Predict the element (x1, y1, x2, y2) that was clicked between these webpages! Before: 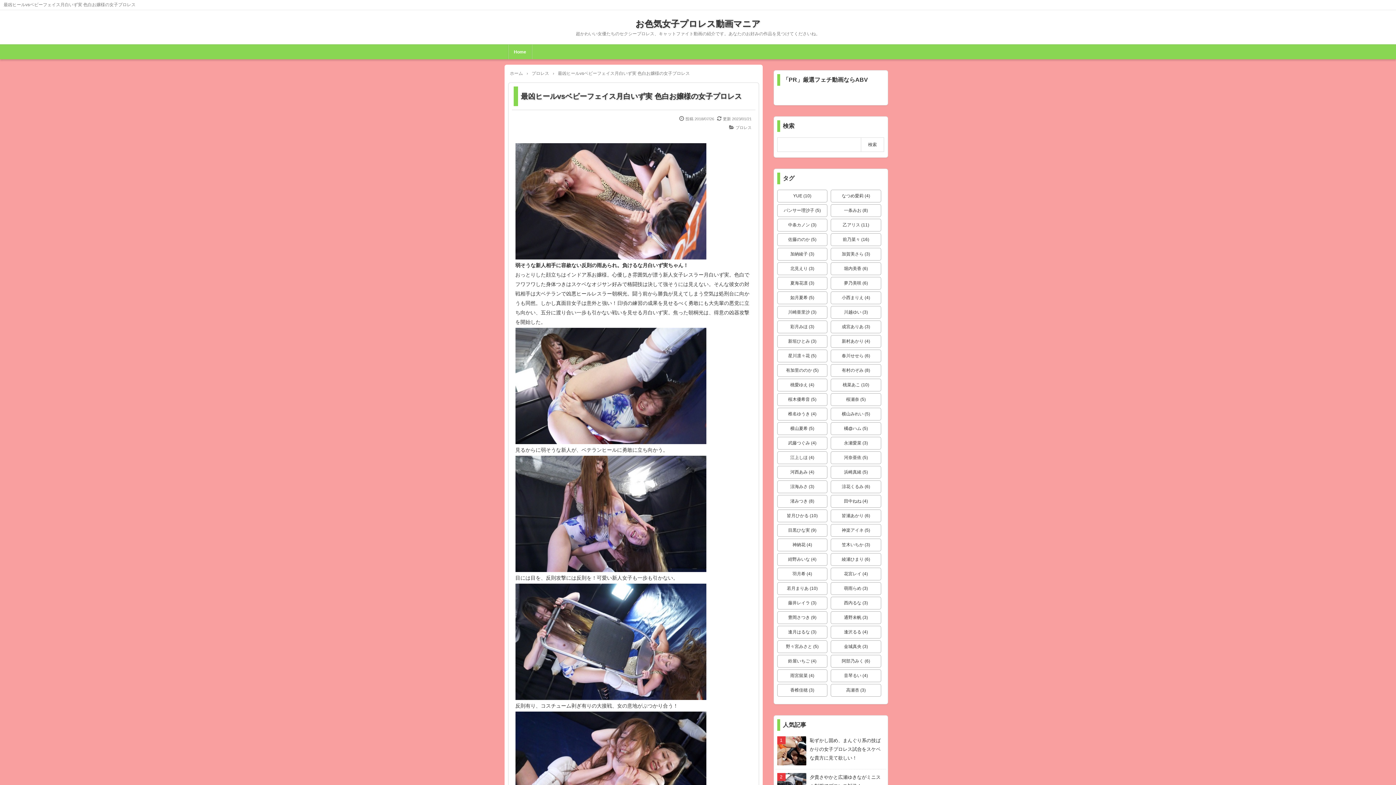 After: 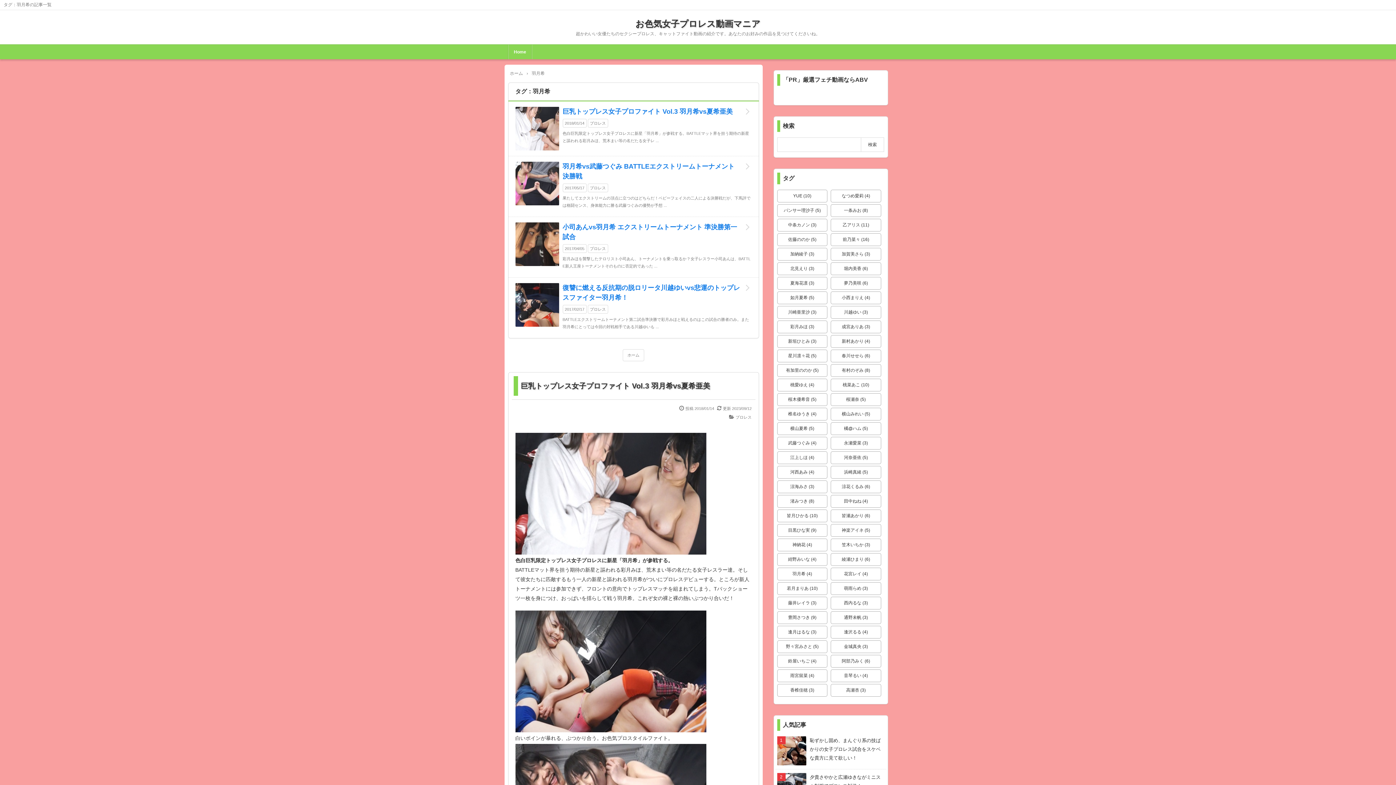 Action: label: 羽月希 (4個の項目) bbox: (777, 568, 827, 580)